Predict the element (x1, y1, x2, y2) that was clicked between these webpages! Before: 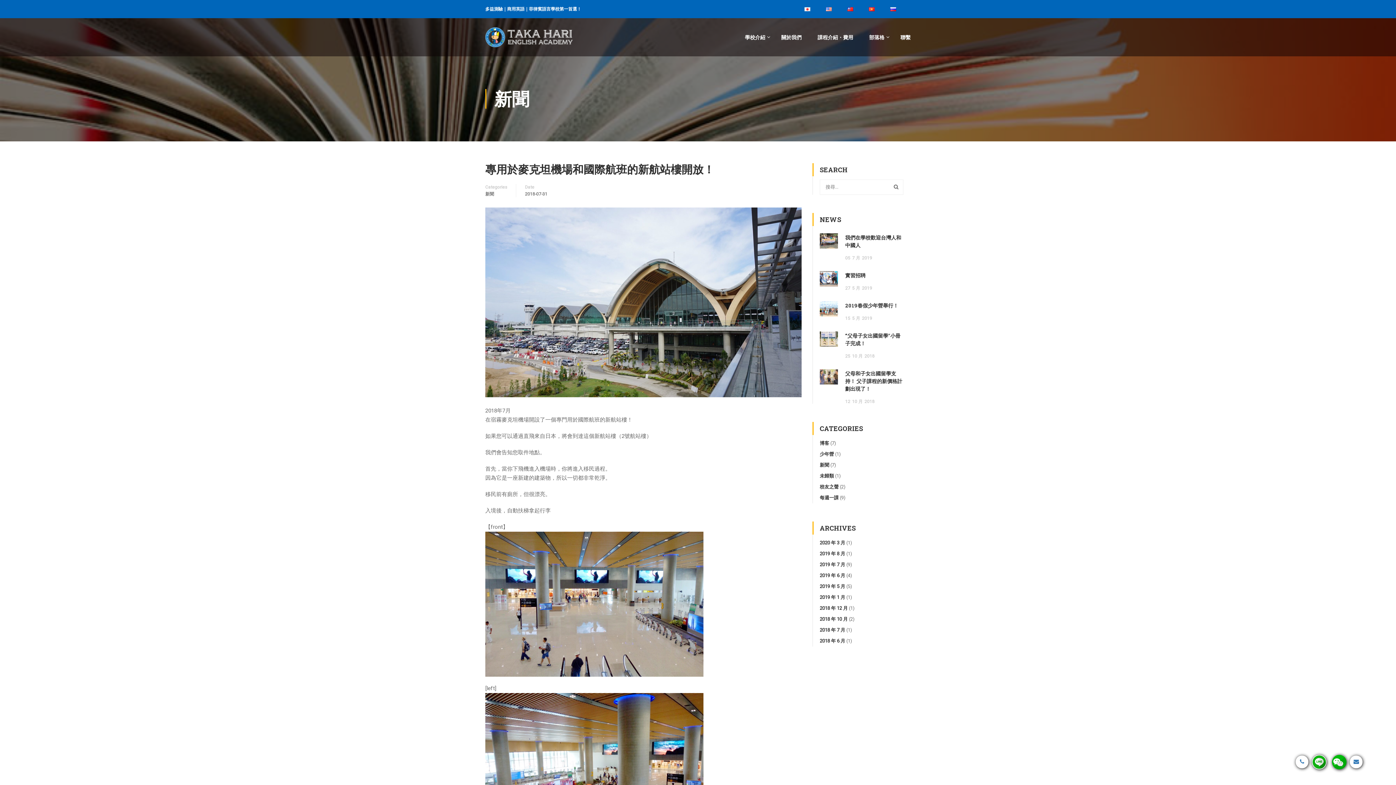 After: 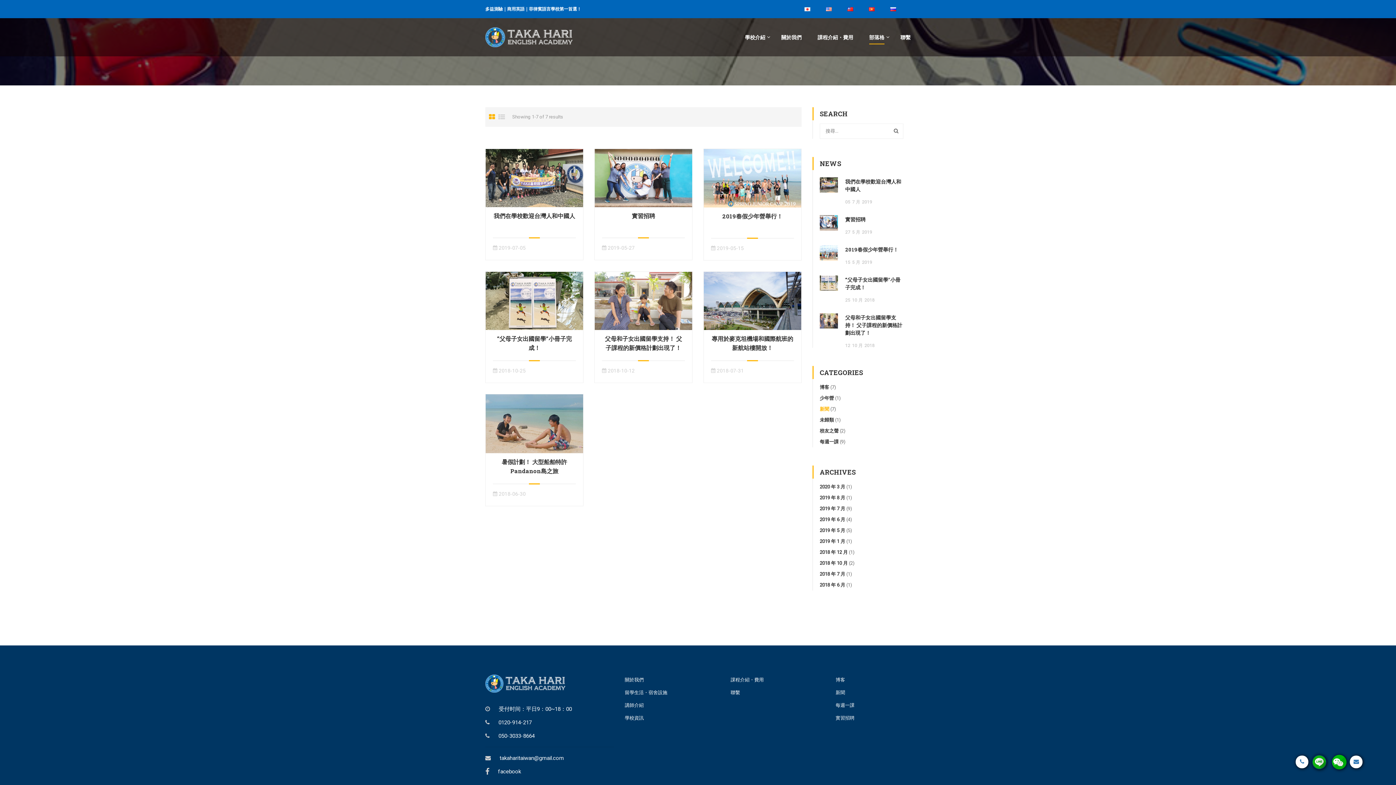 Action: label: 新聞 bbox: (485, 190, 494, 197)